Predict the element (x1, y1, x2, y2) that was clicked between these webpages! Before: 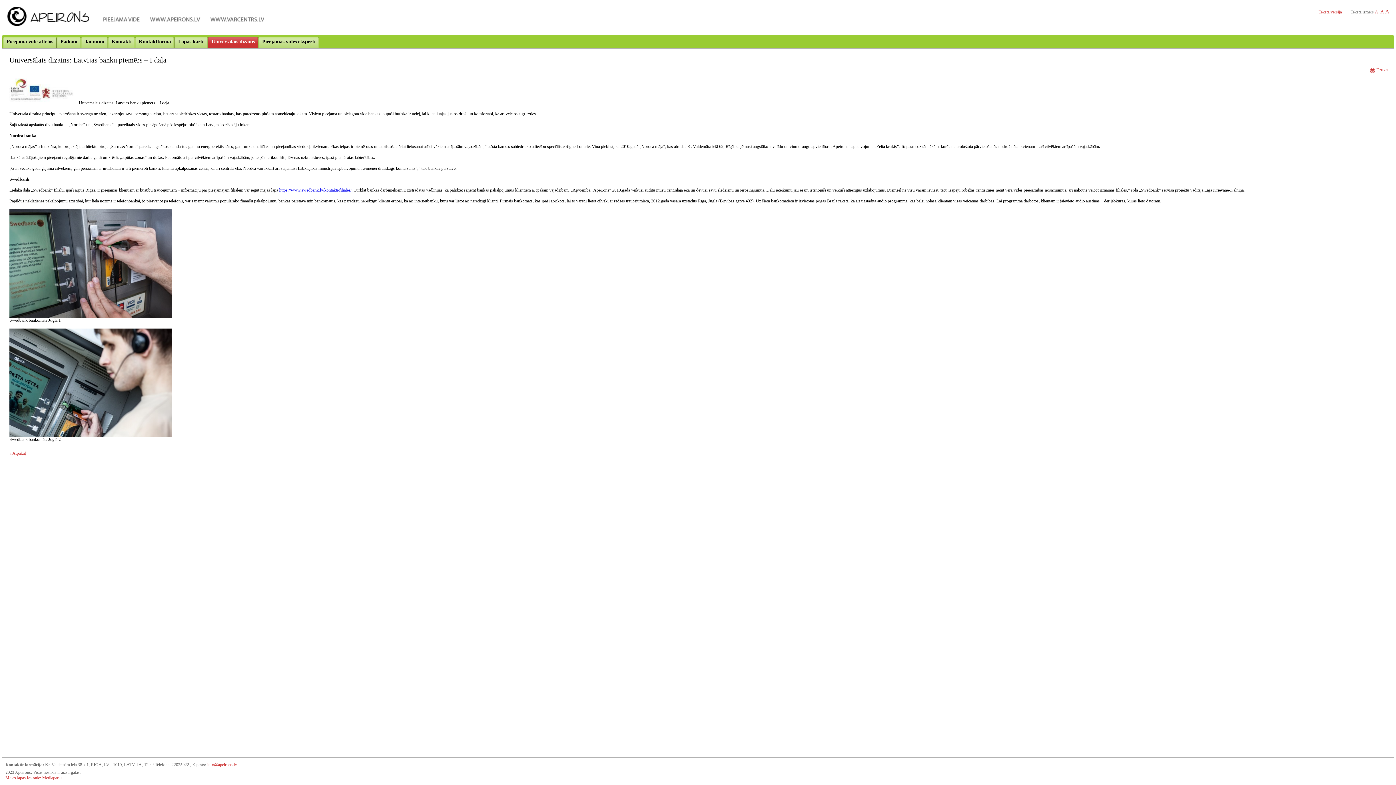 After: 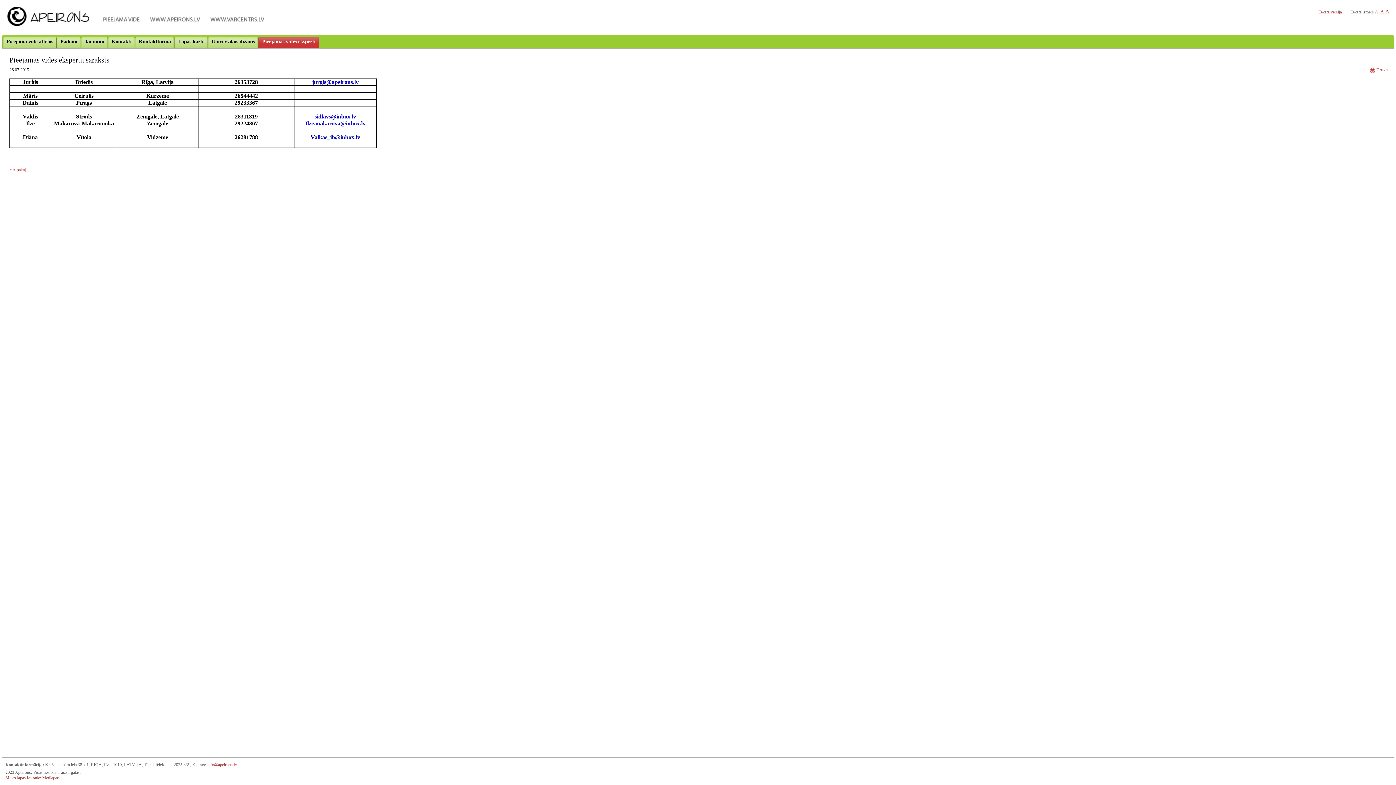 Action: bbox: (258, 36, 319, 48) label: Pieejamas vides eksperti